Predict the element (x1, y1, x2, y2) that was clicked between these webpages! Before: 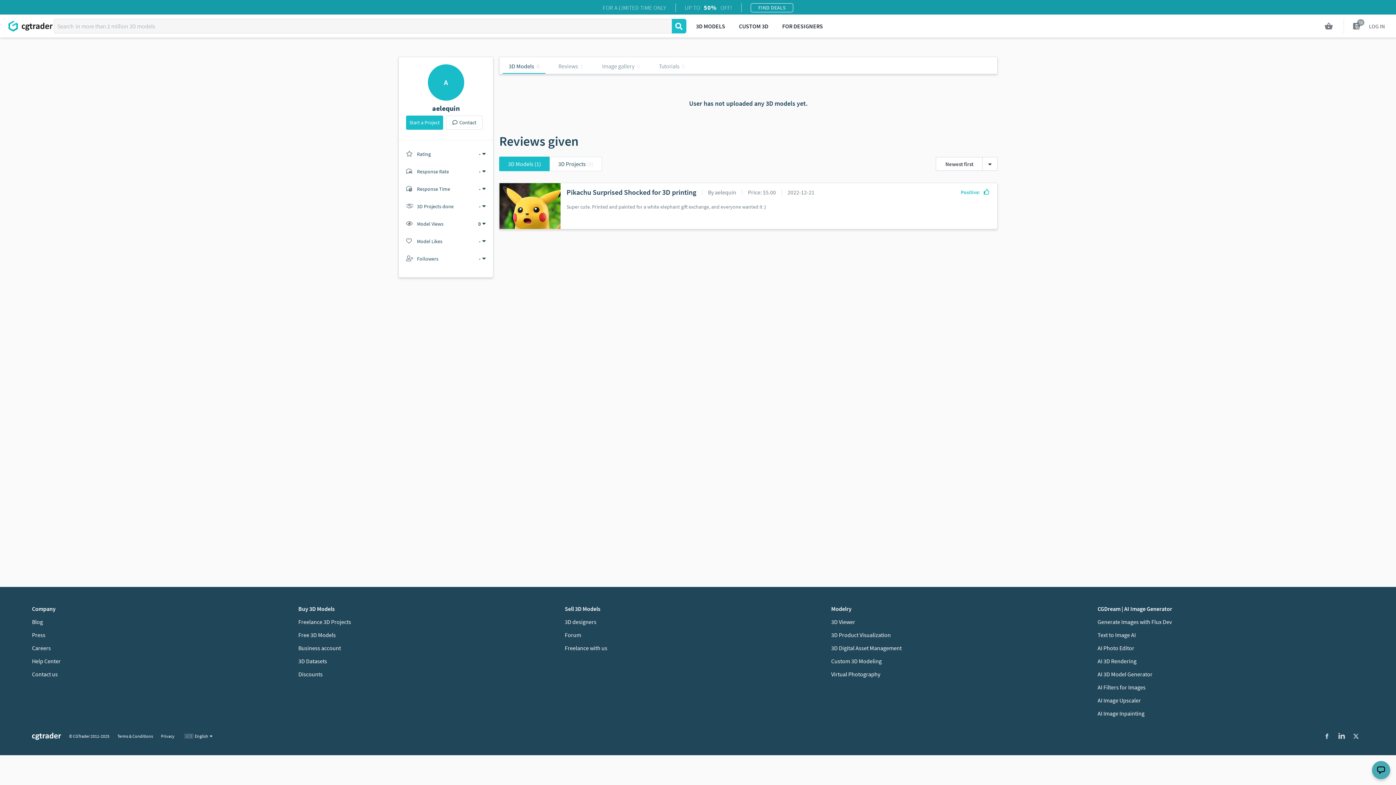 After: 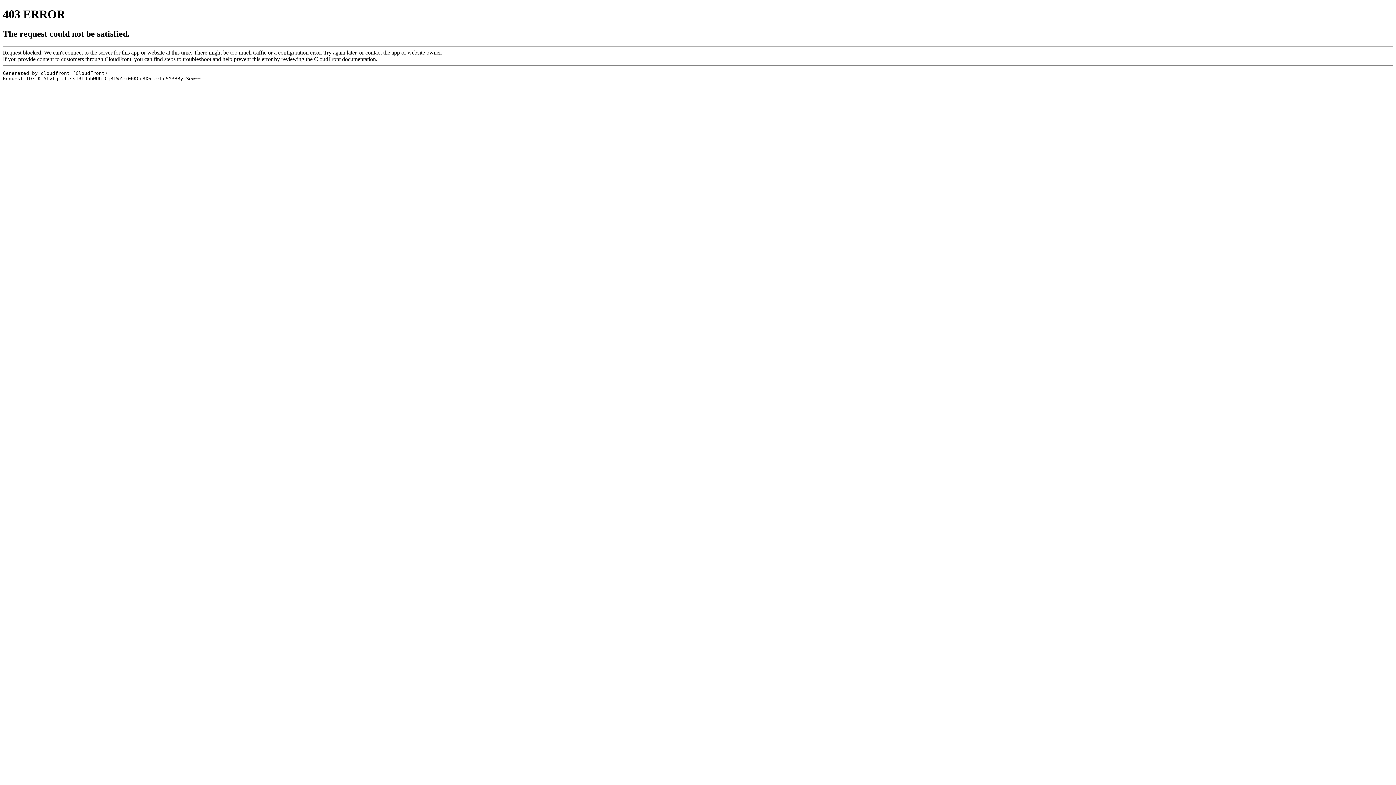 Action: label: Business account bbox: (298, 644, 341, 652)